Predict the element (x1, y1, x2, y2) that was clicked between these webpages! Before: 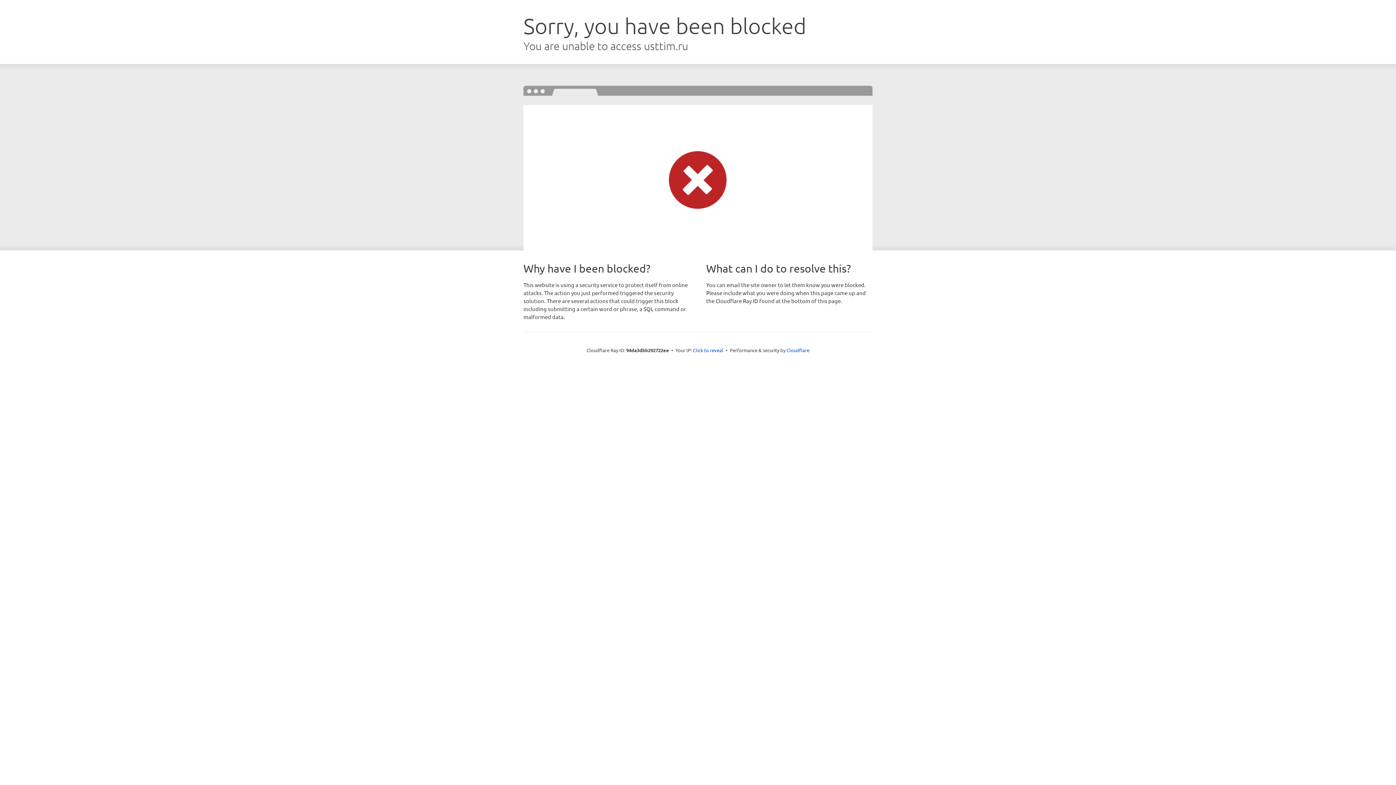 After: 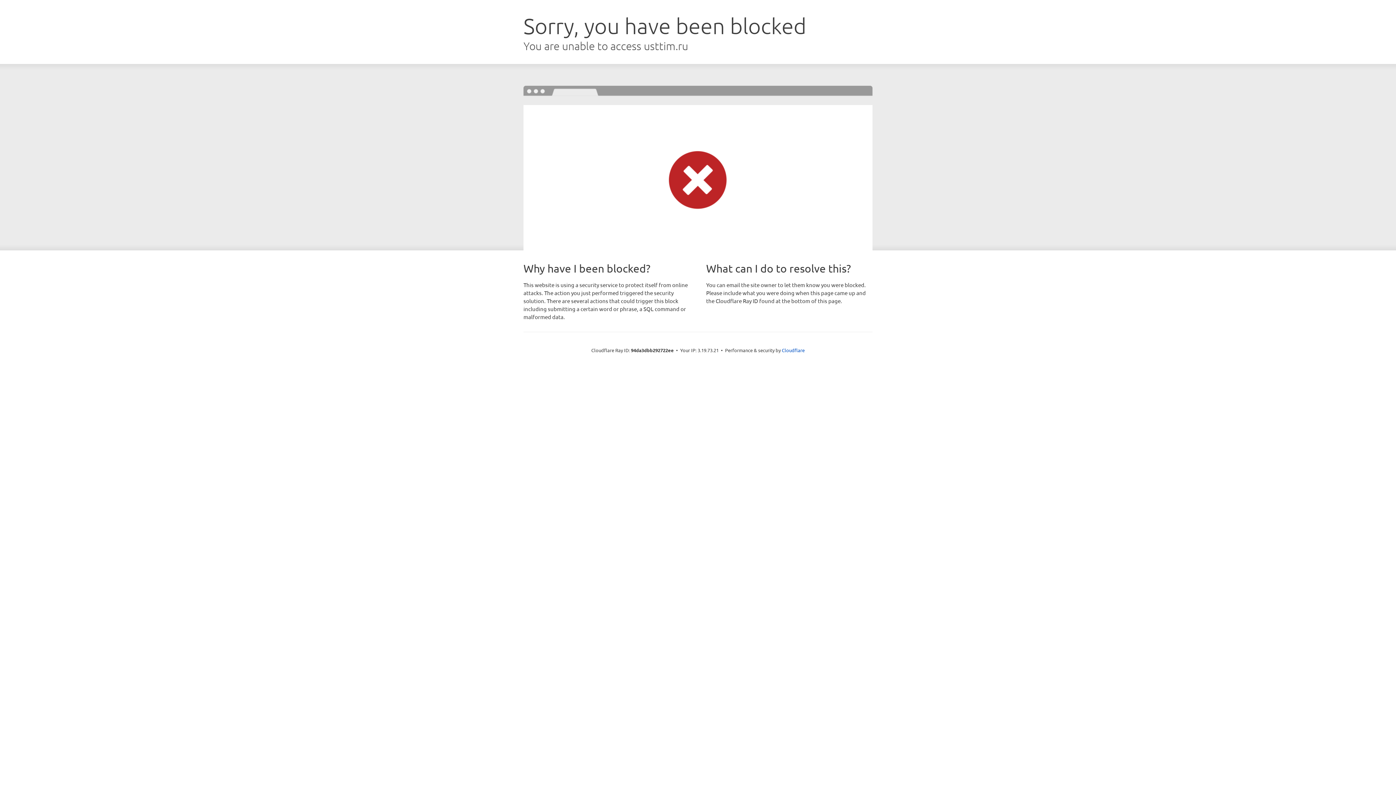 Action: label: Click to reveal bbox: (693, 346, 723, 353)